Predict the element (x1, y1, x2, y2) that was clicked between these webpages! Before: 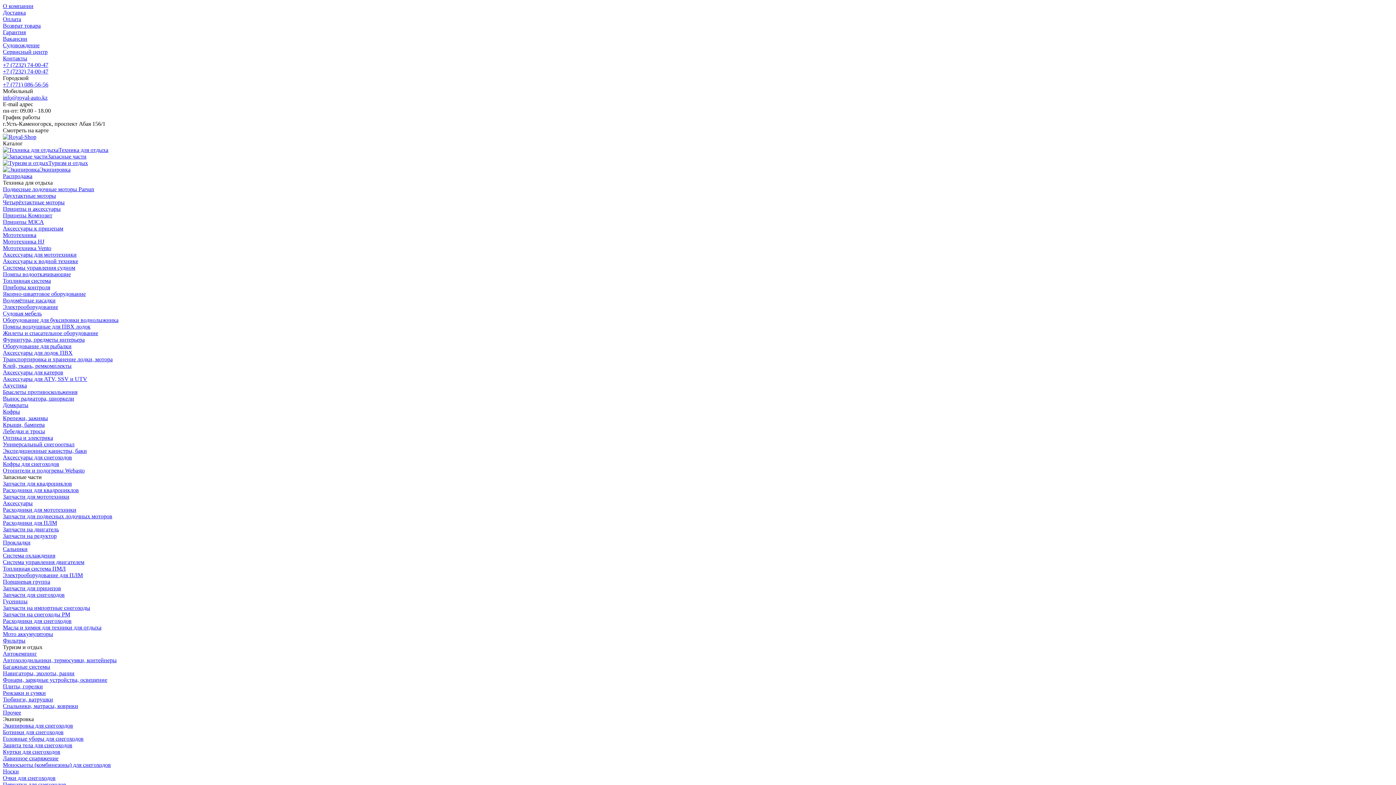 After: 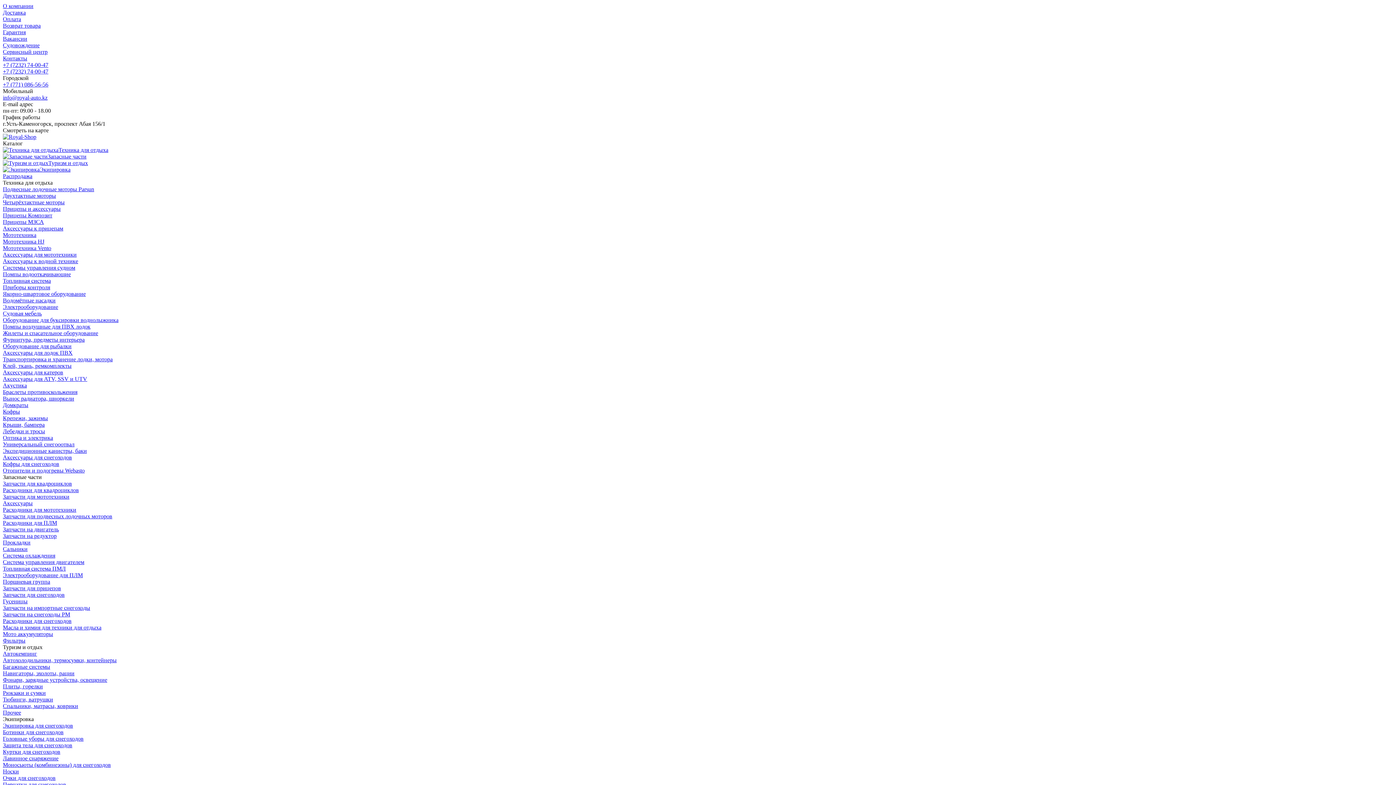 Action: bbox: (2, 310, 41, 316) label: Судовая мебель